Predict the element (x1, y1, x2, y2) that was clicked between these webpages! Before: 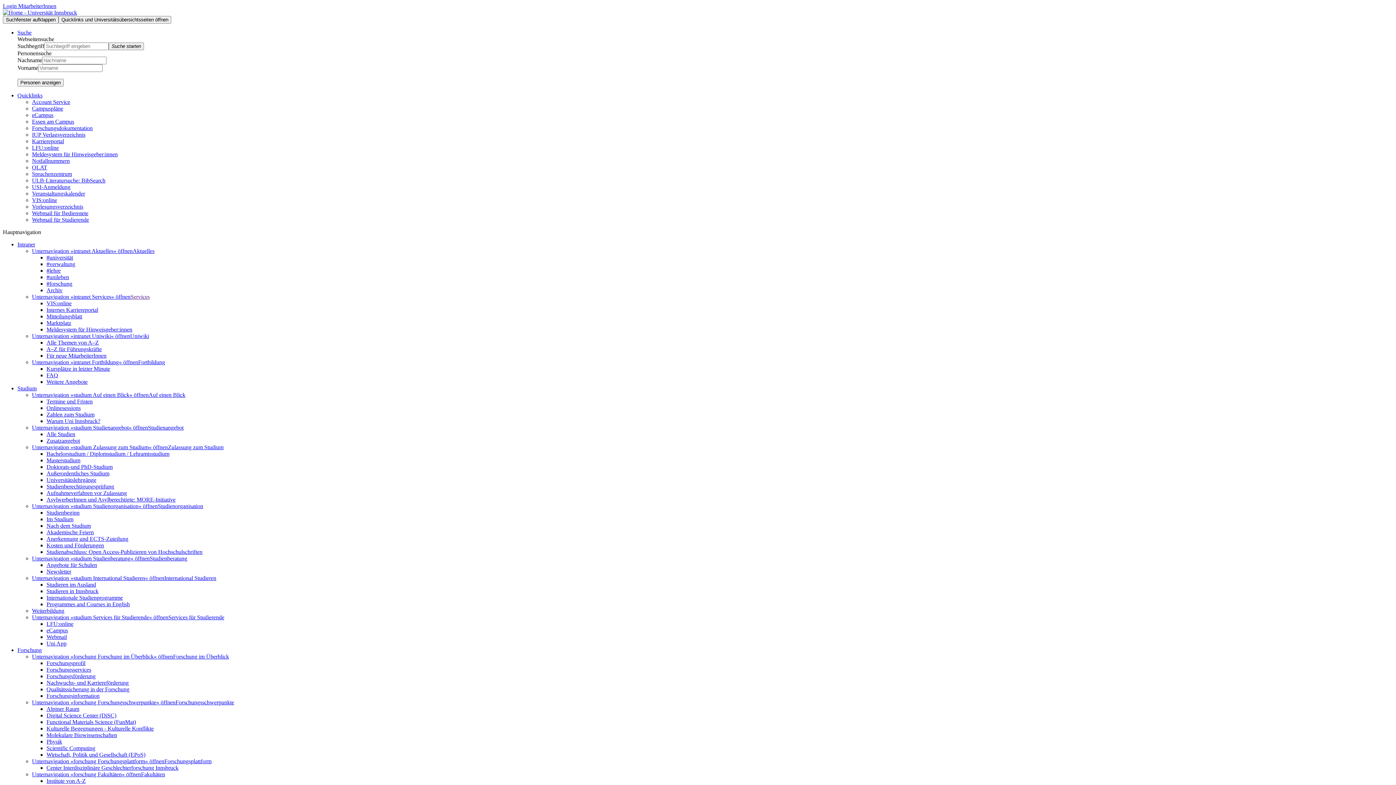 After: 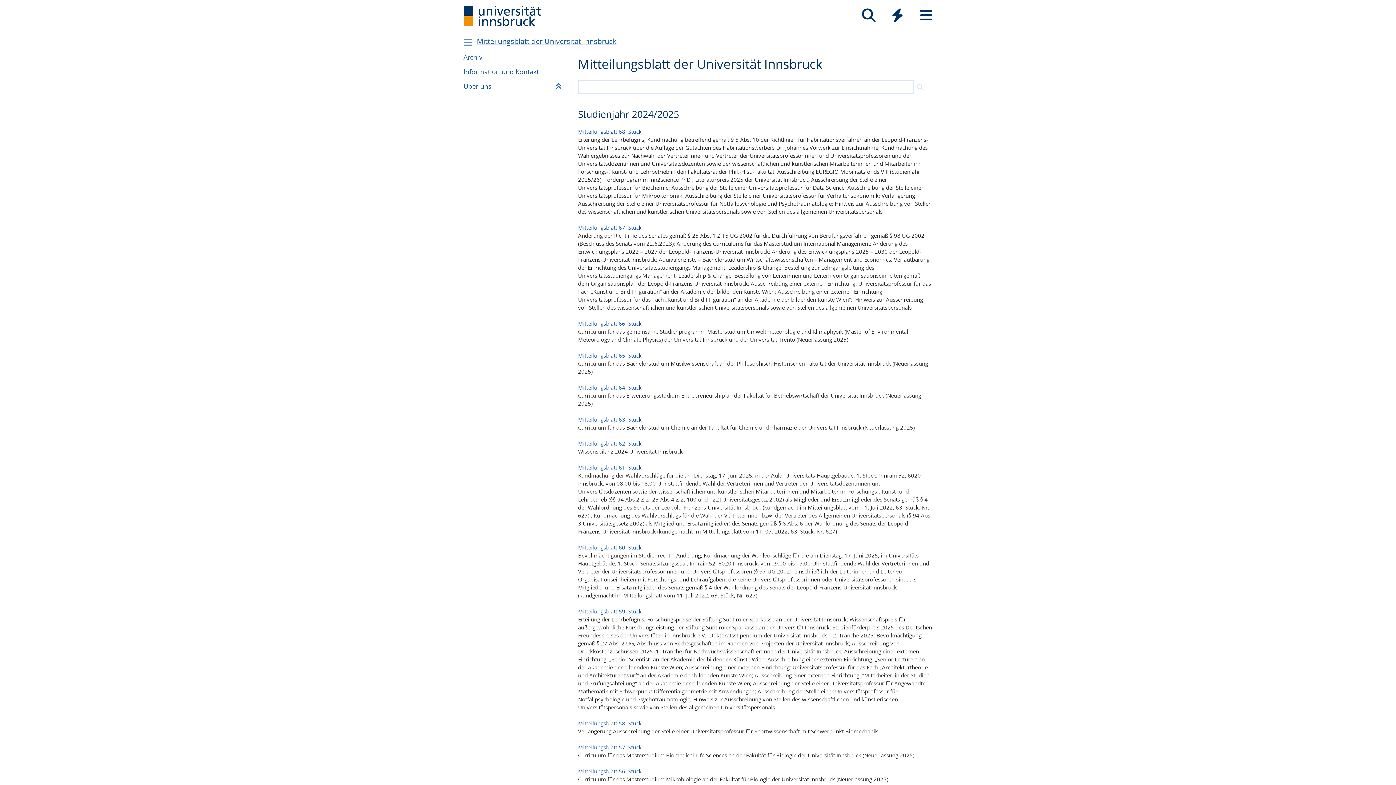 Action: label: Mitteilungsblatt bbox: (46, 313, 82, 319)